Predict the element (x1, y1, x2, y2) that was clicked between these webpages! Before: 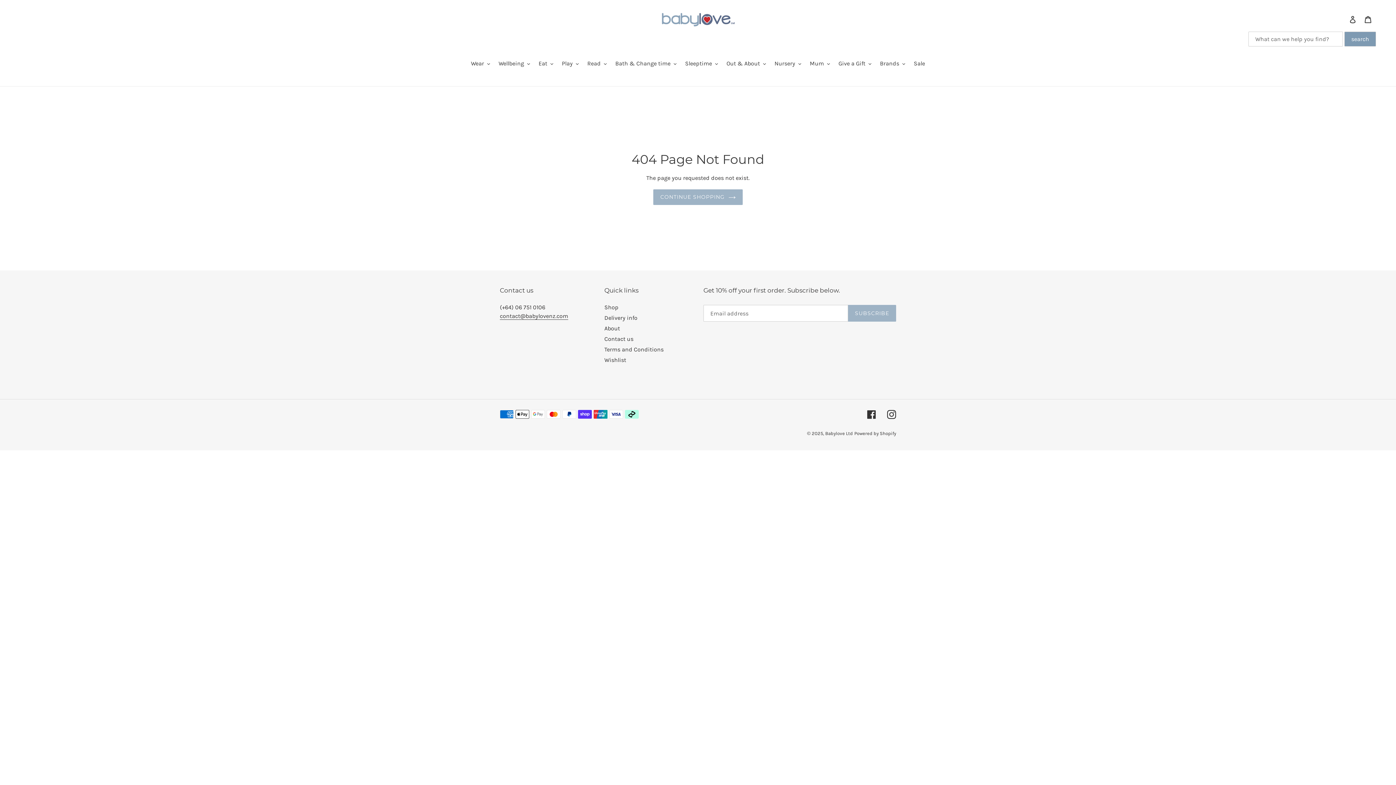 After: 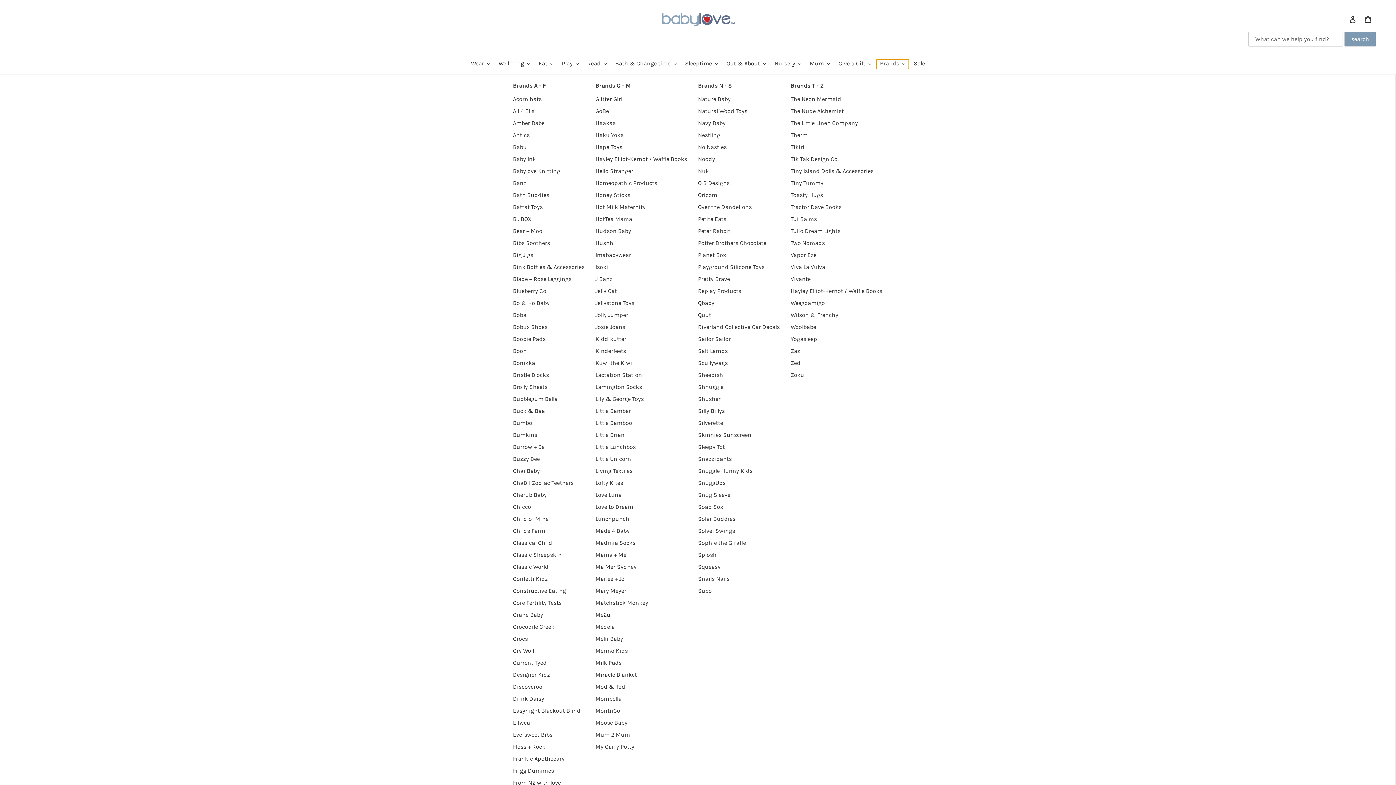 Action: label: Brands bbox: (876, 59, 908, 69)